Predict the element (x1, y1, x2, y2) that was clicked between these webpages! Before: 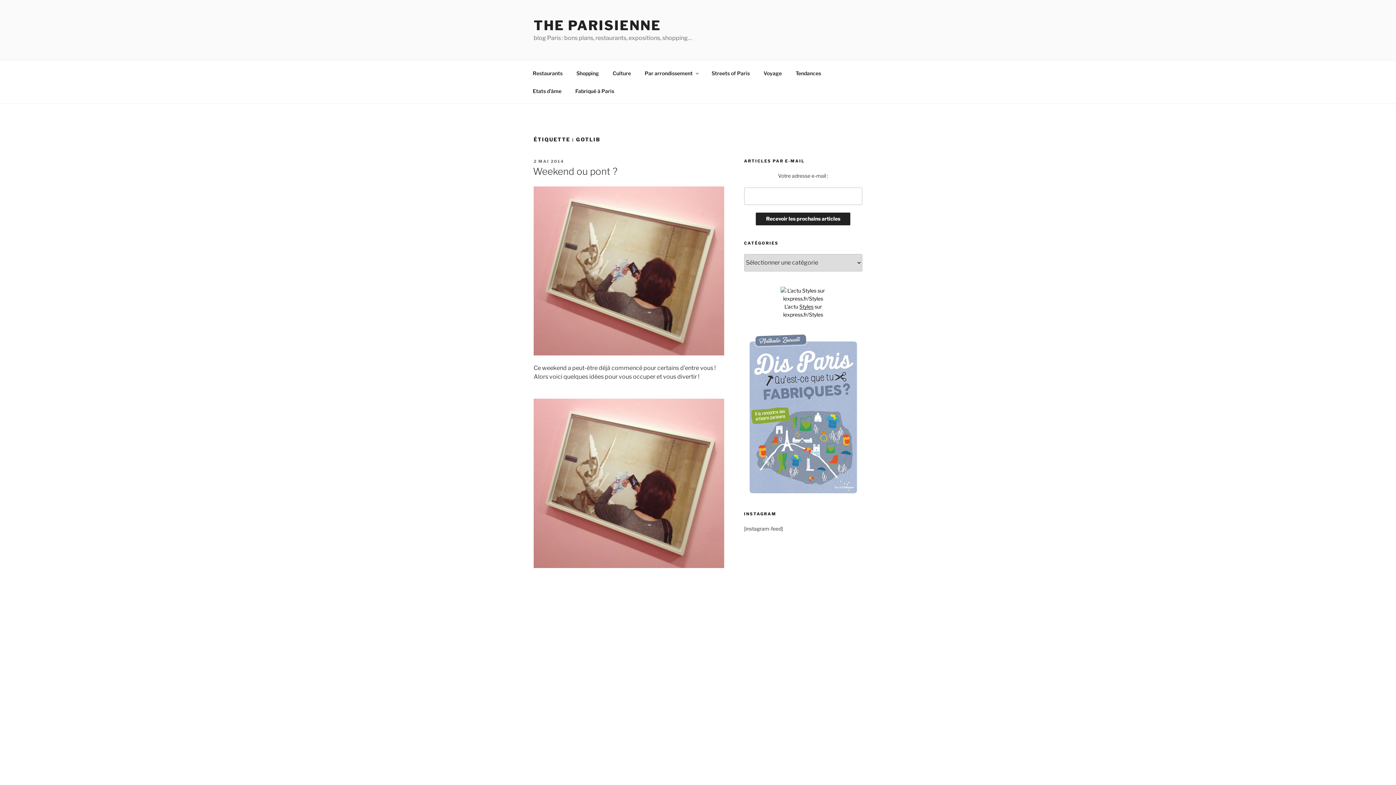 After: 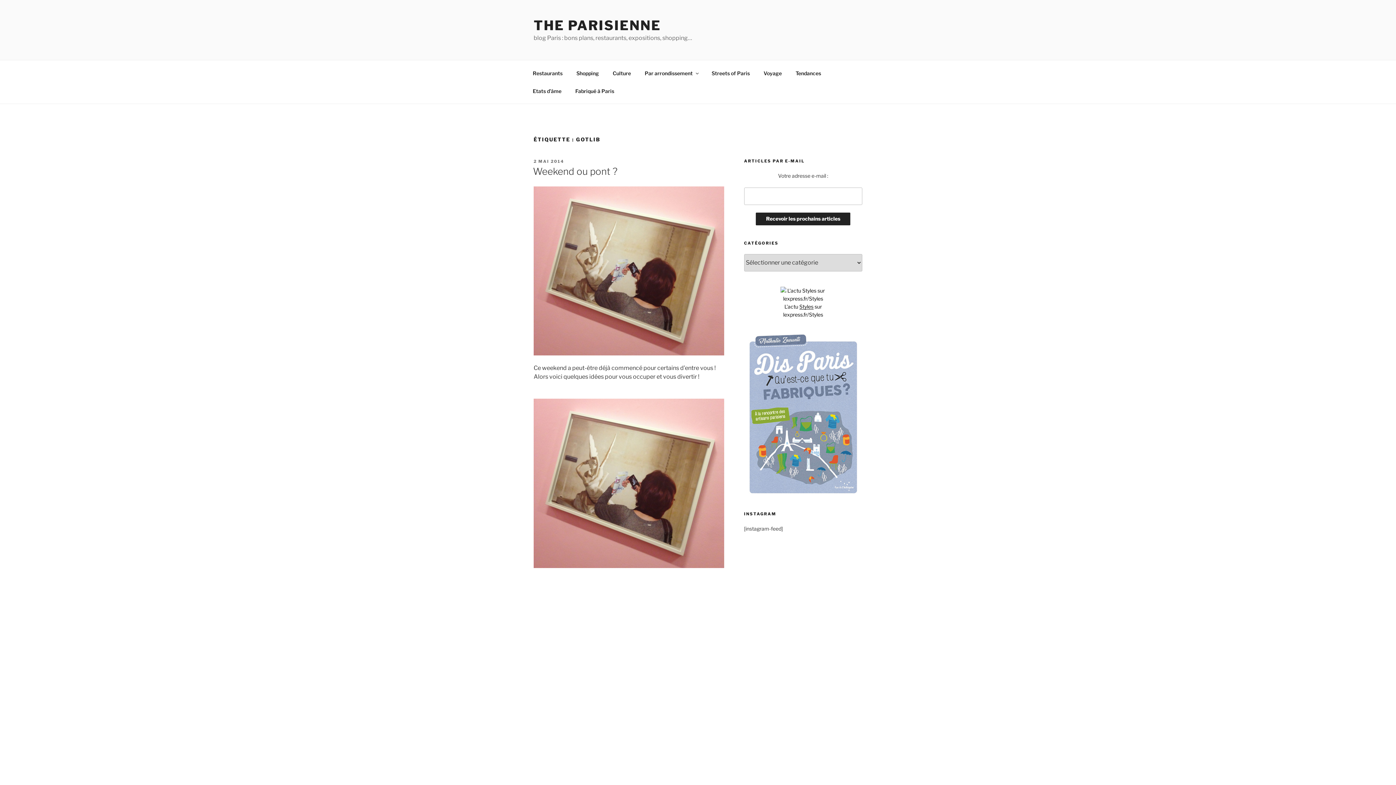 Action: bbox: (748, 489, 857, 495)